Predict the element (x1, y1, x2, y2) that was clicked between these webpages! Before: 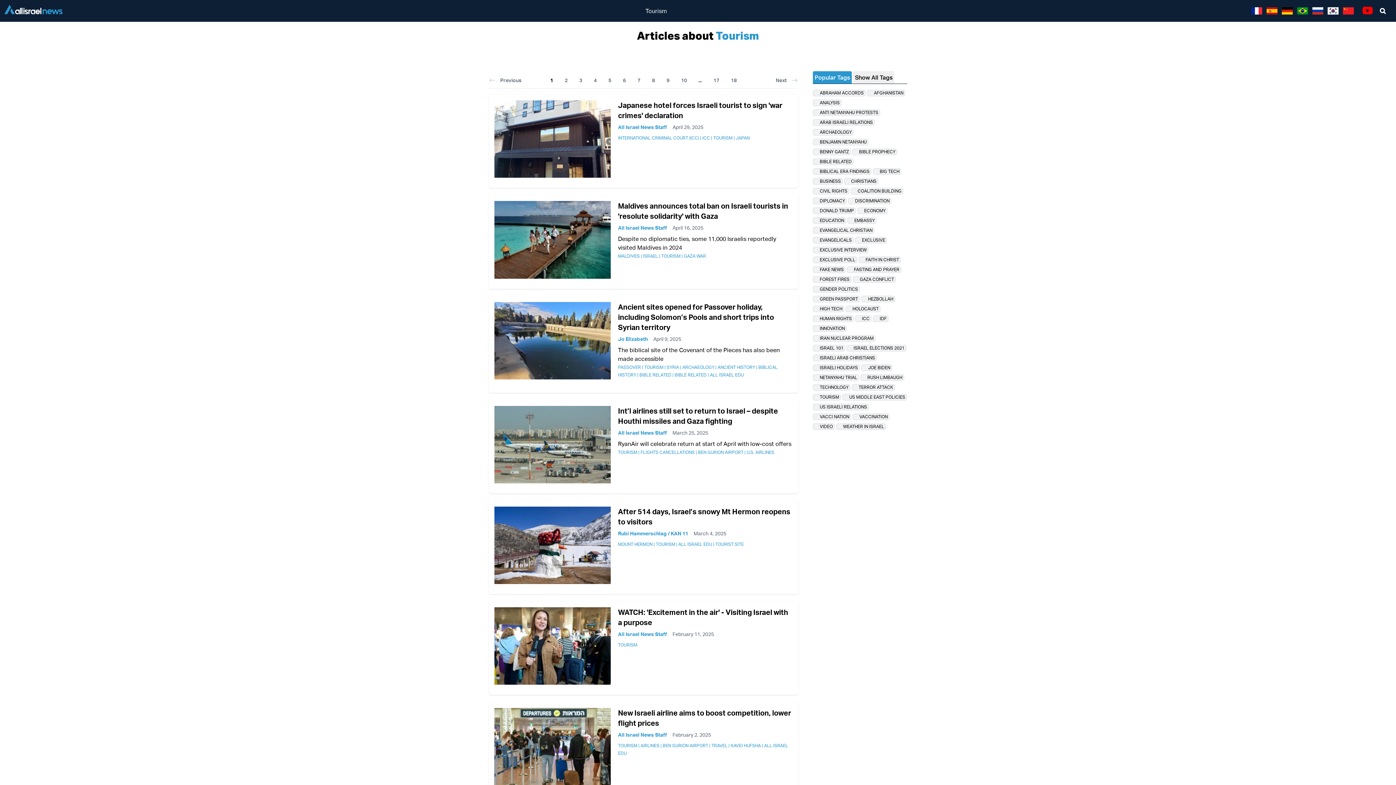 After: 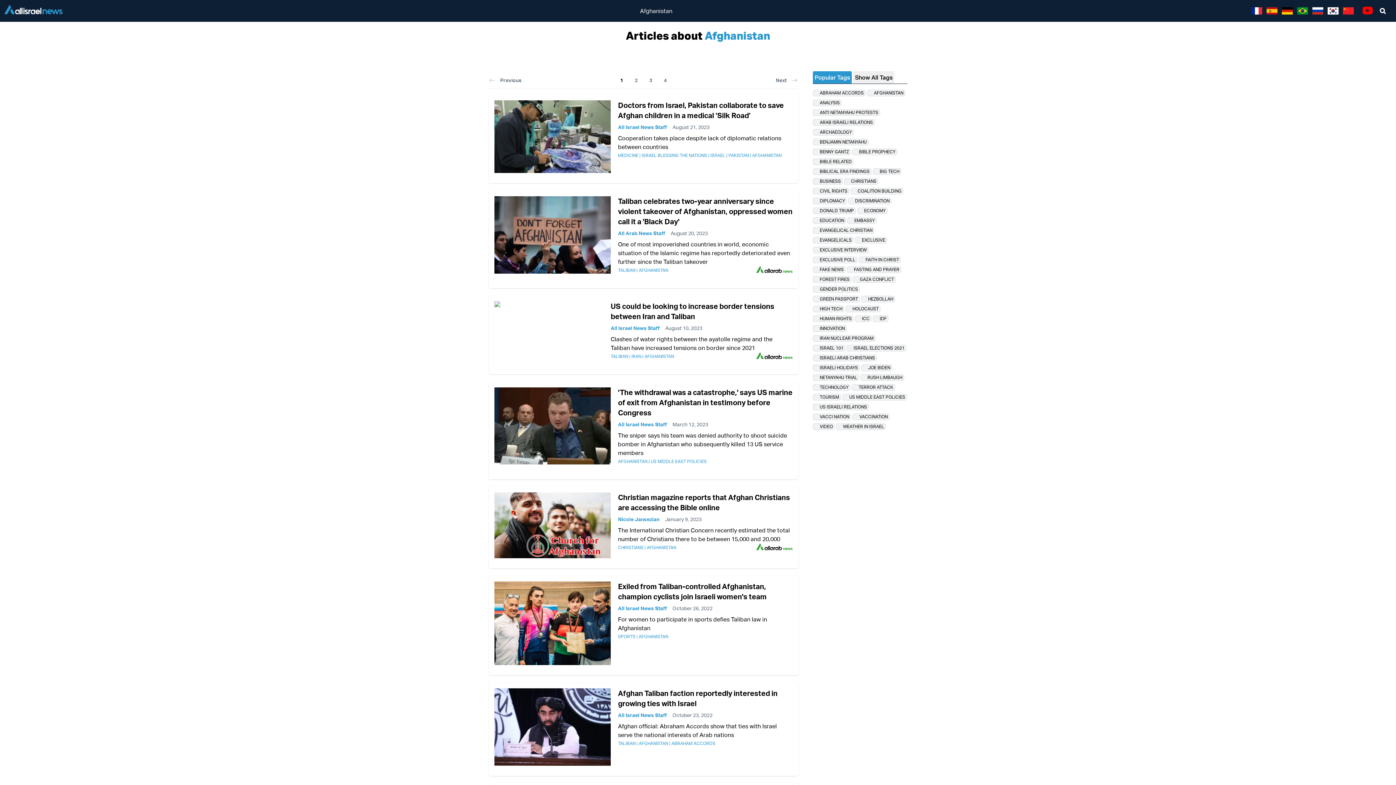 Action: label: AFGHANISTAN bbox: (867, 89, 905, 96)